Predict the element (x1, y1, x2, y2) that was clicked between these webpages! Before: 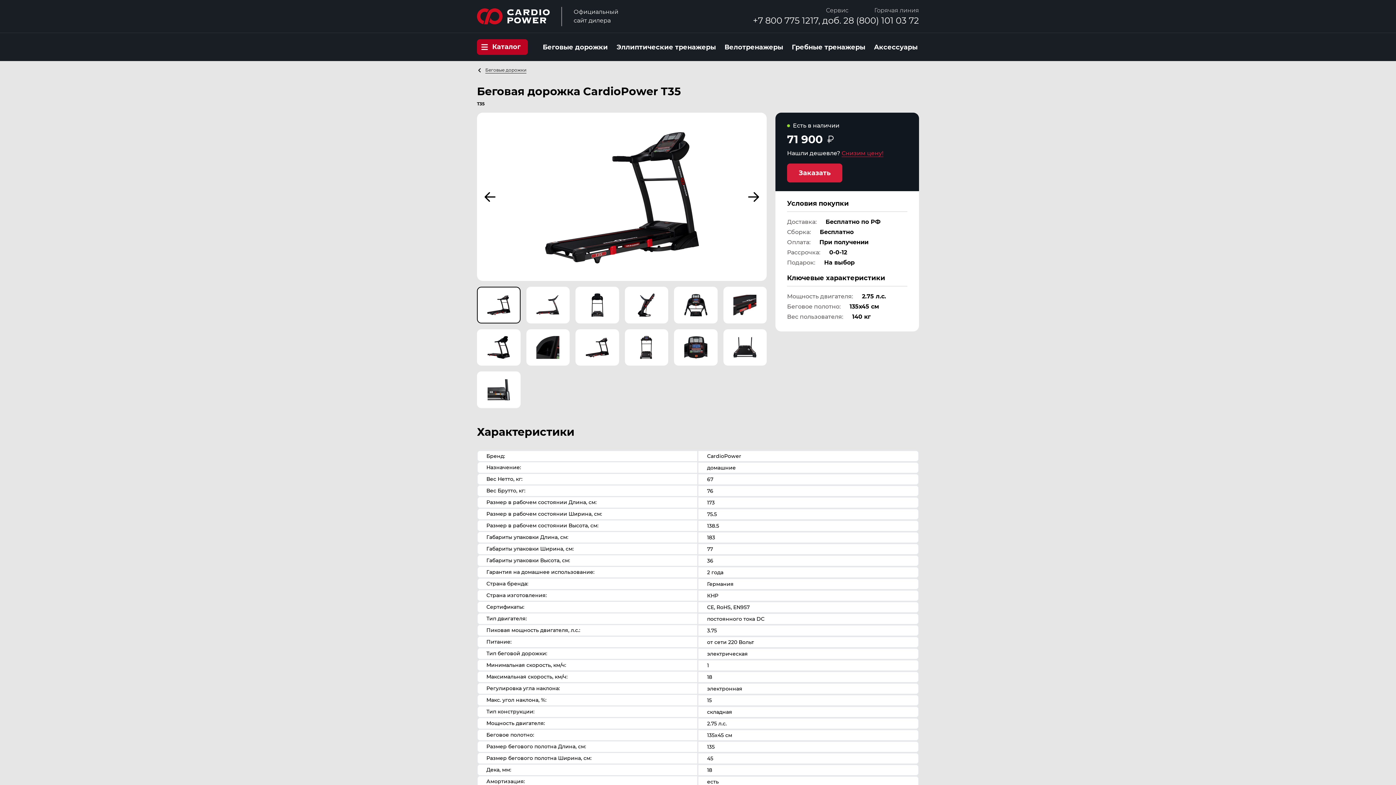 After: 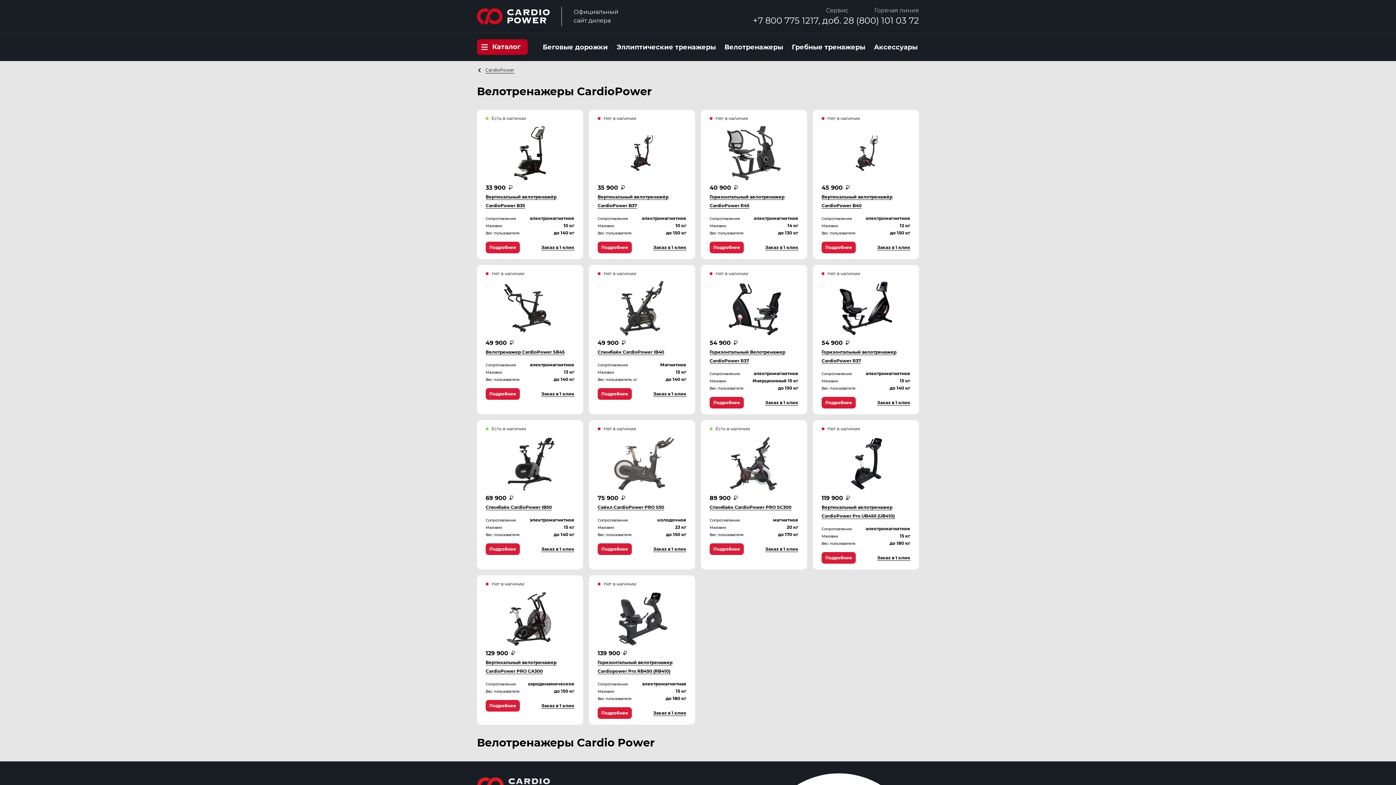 Action: label: Велотренажеры bbox: (720, 42, 787, 52)